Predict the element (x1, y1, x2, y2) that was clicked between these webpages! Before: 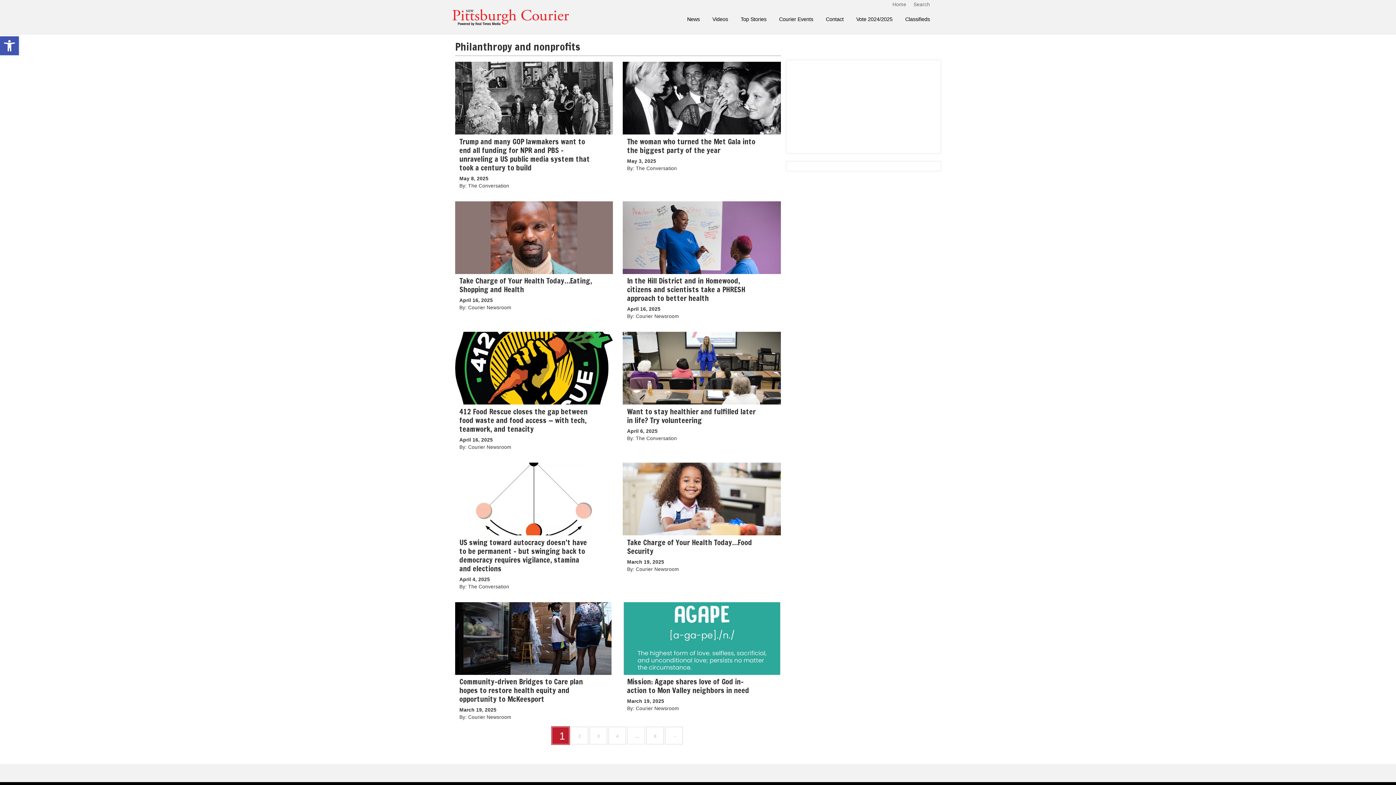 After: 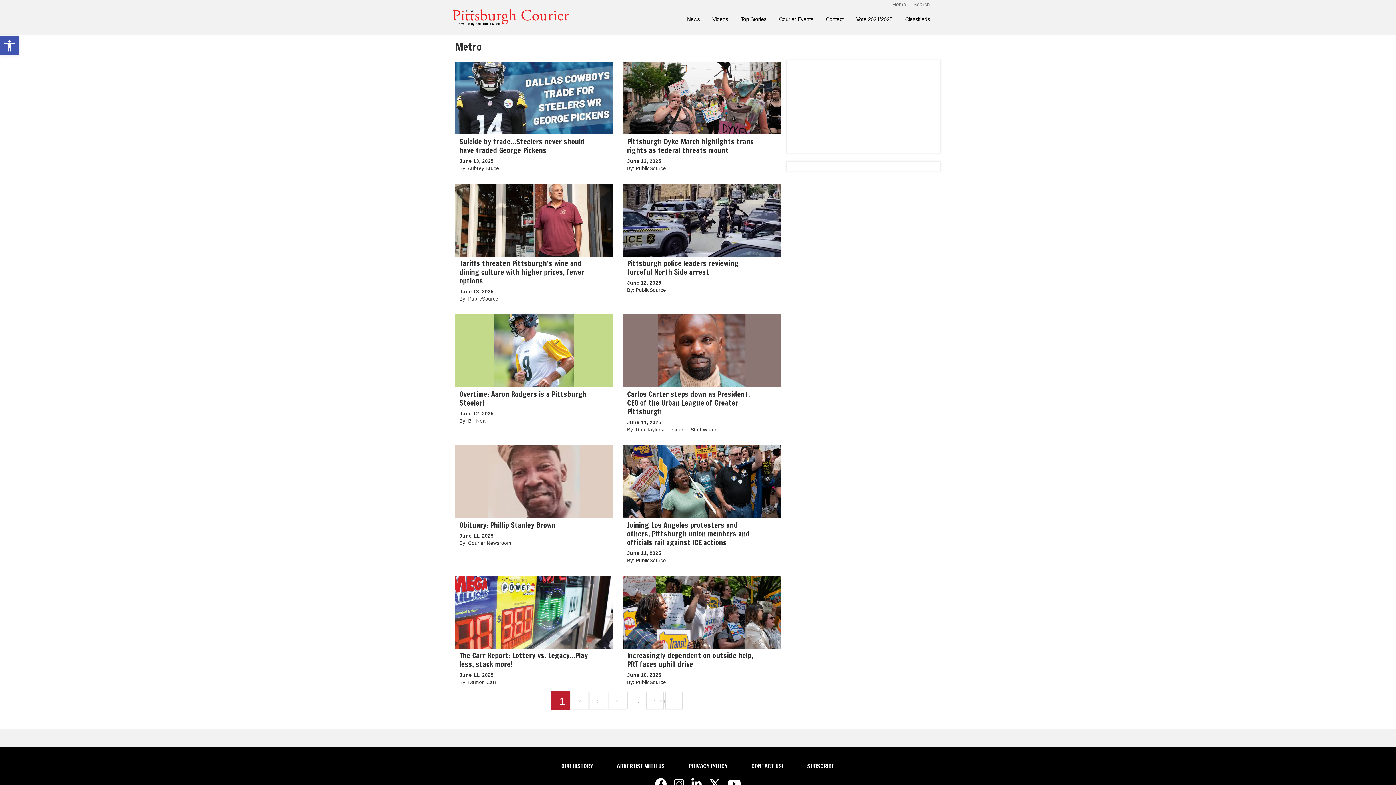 Action: bbox: (687, 14, 700, 23) label: News